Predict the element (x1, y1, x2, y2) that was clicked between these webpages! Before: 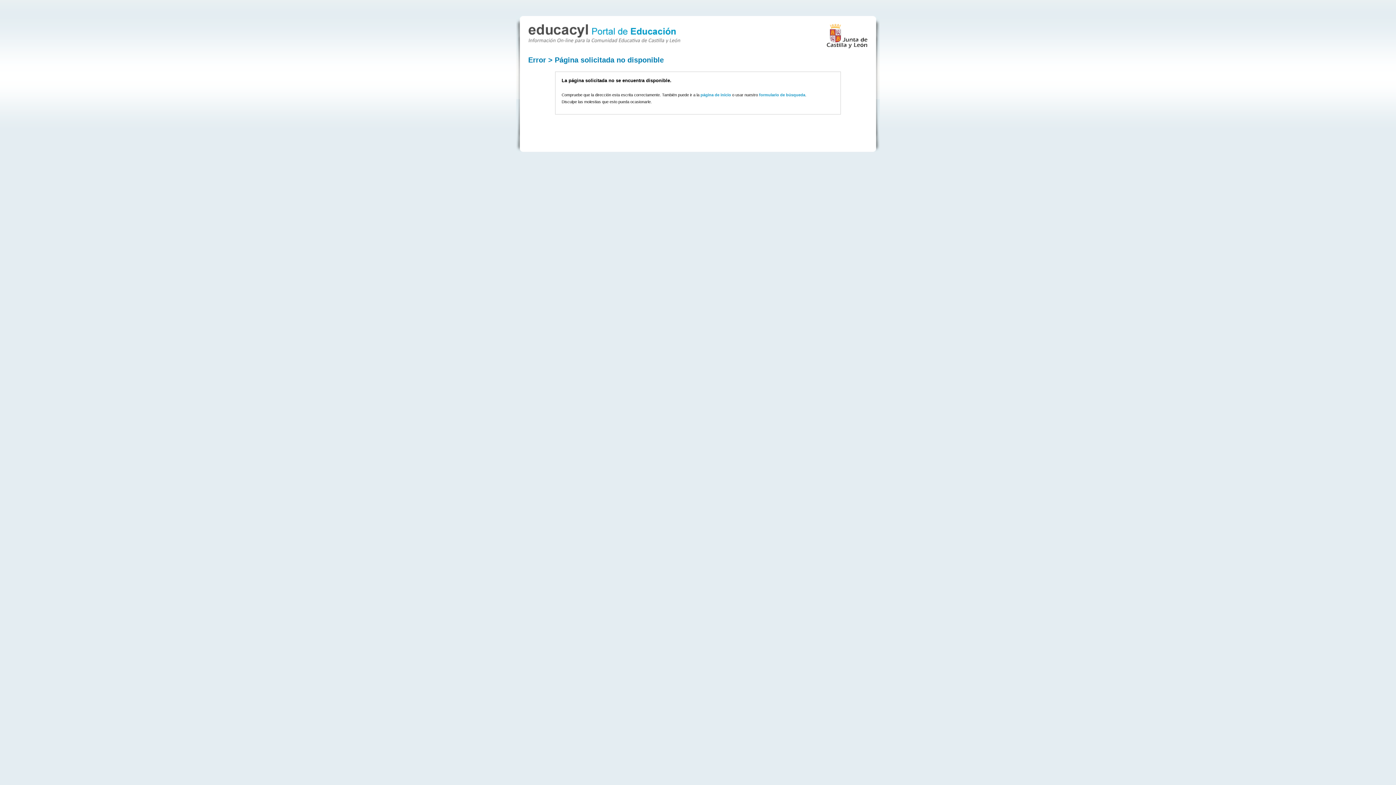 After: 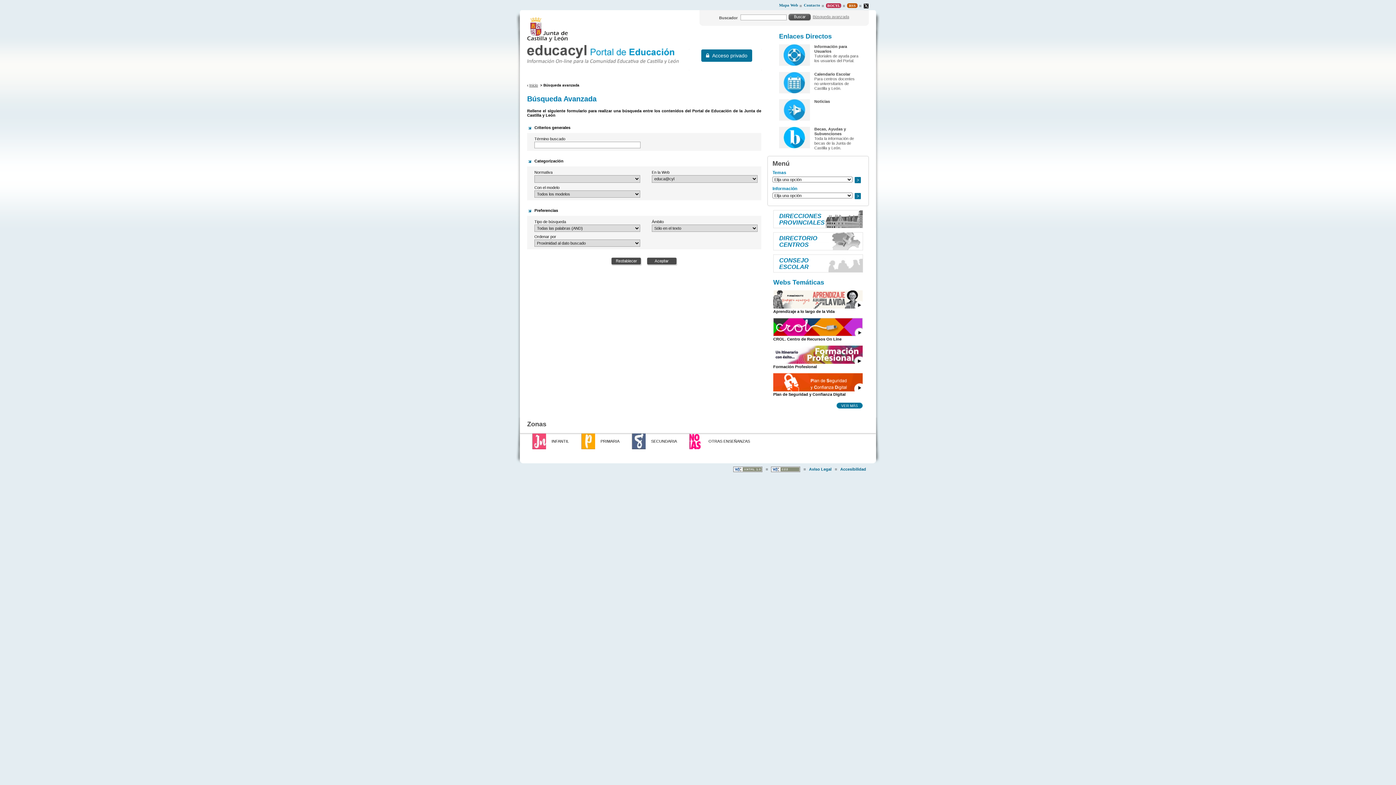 Action: bbox: (759, 92, 805, 97) label: formulario de búsqueda